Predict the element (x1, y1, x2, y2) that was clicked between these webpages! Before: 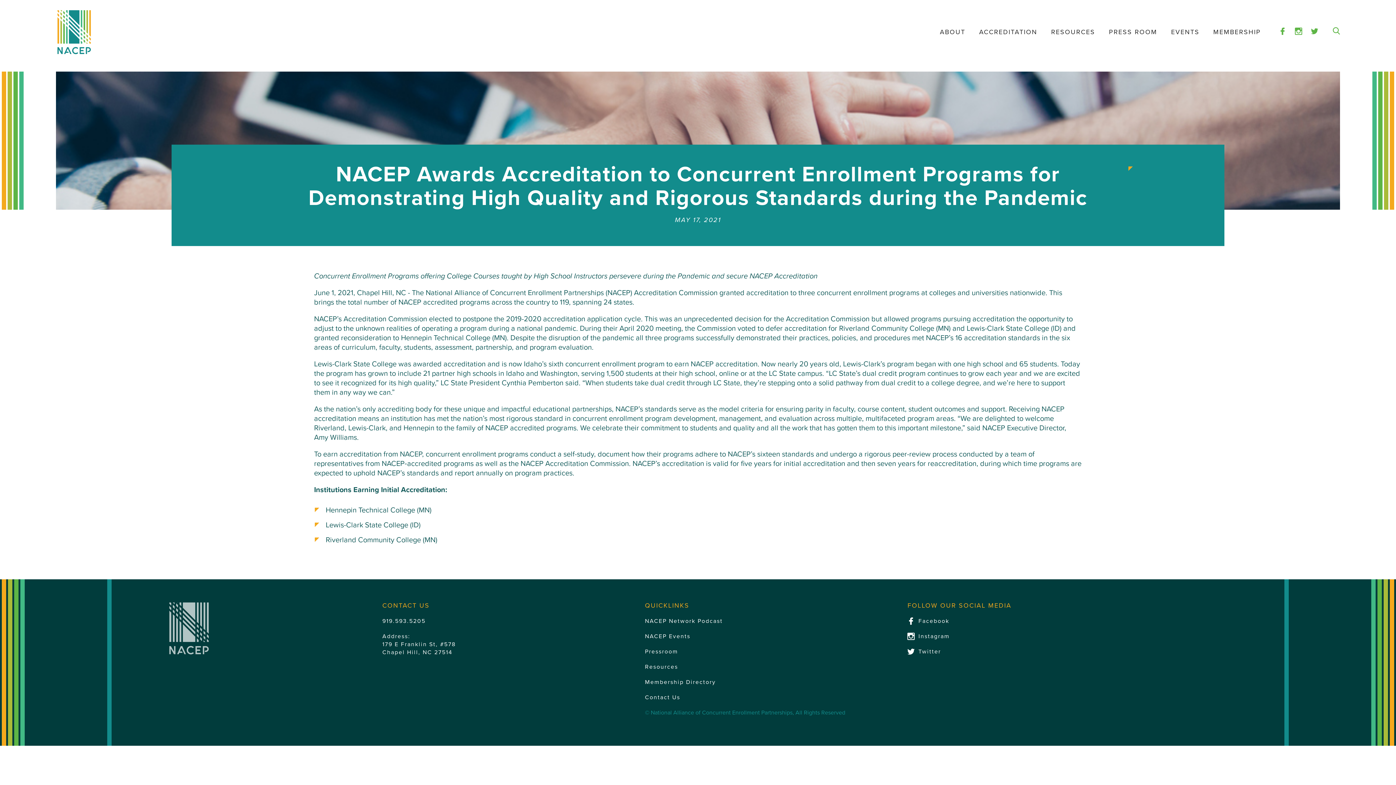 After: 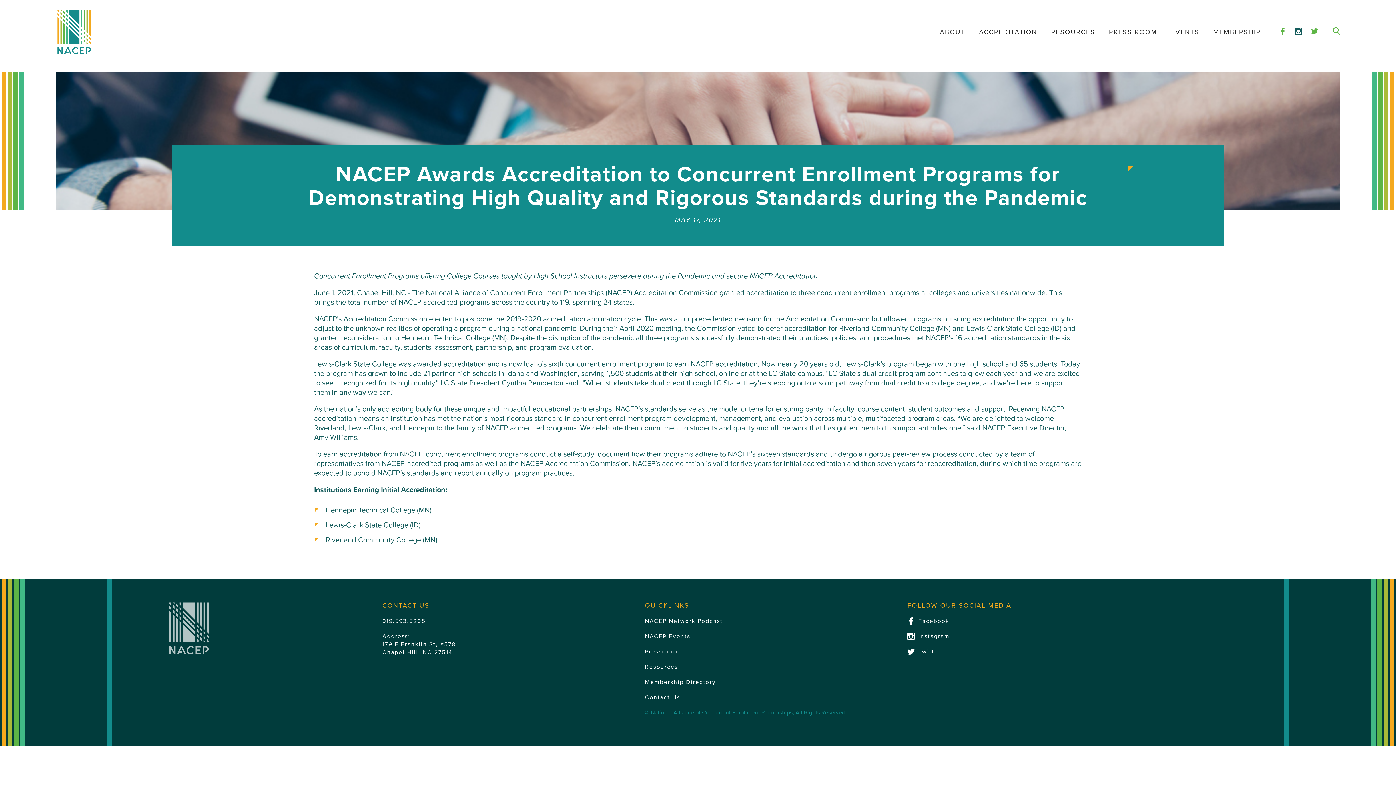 Action: bbox: (1295, 29, 1304, 36) label:  